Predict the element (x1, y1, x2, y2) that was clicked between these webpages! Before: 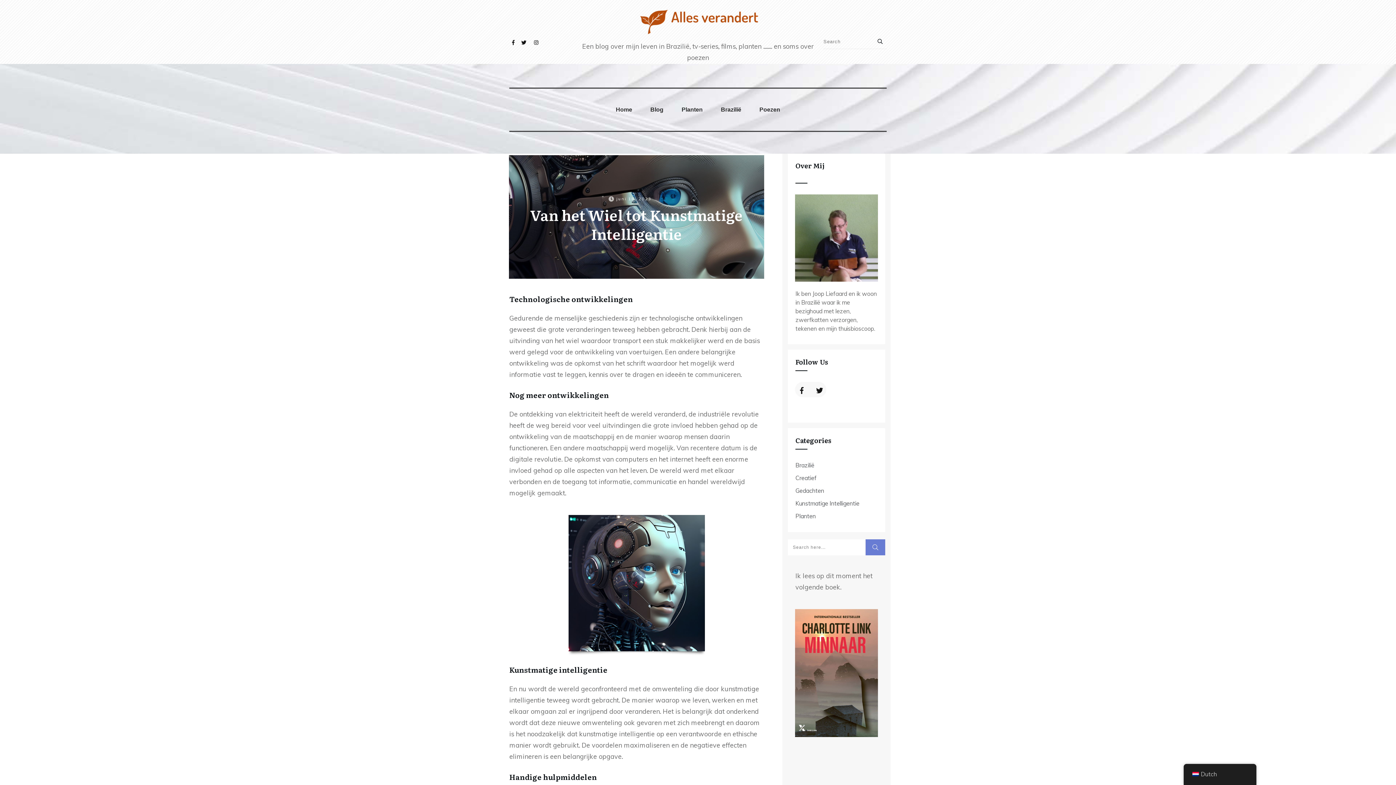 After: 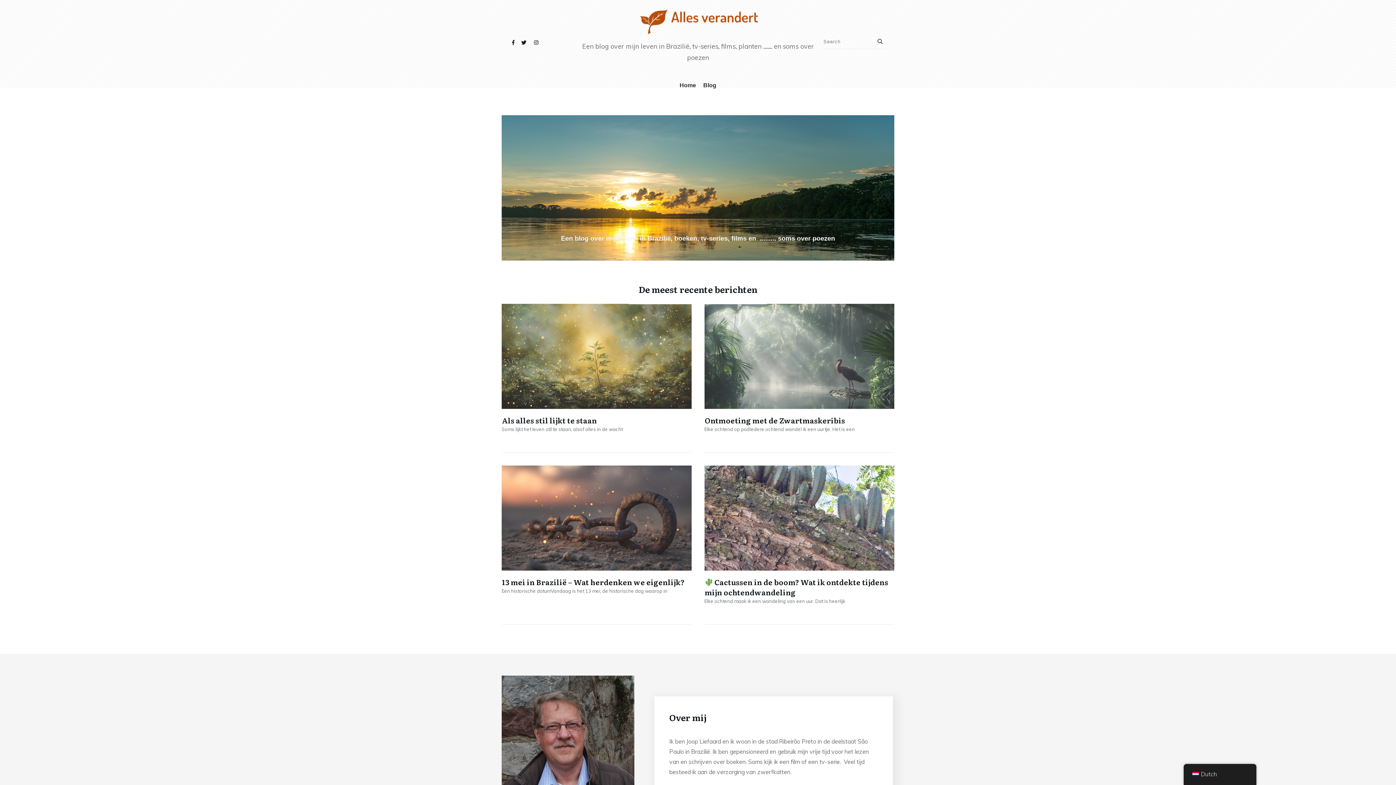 Action: label: Home bbox: (616, 104, 632, 115)